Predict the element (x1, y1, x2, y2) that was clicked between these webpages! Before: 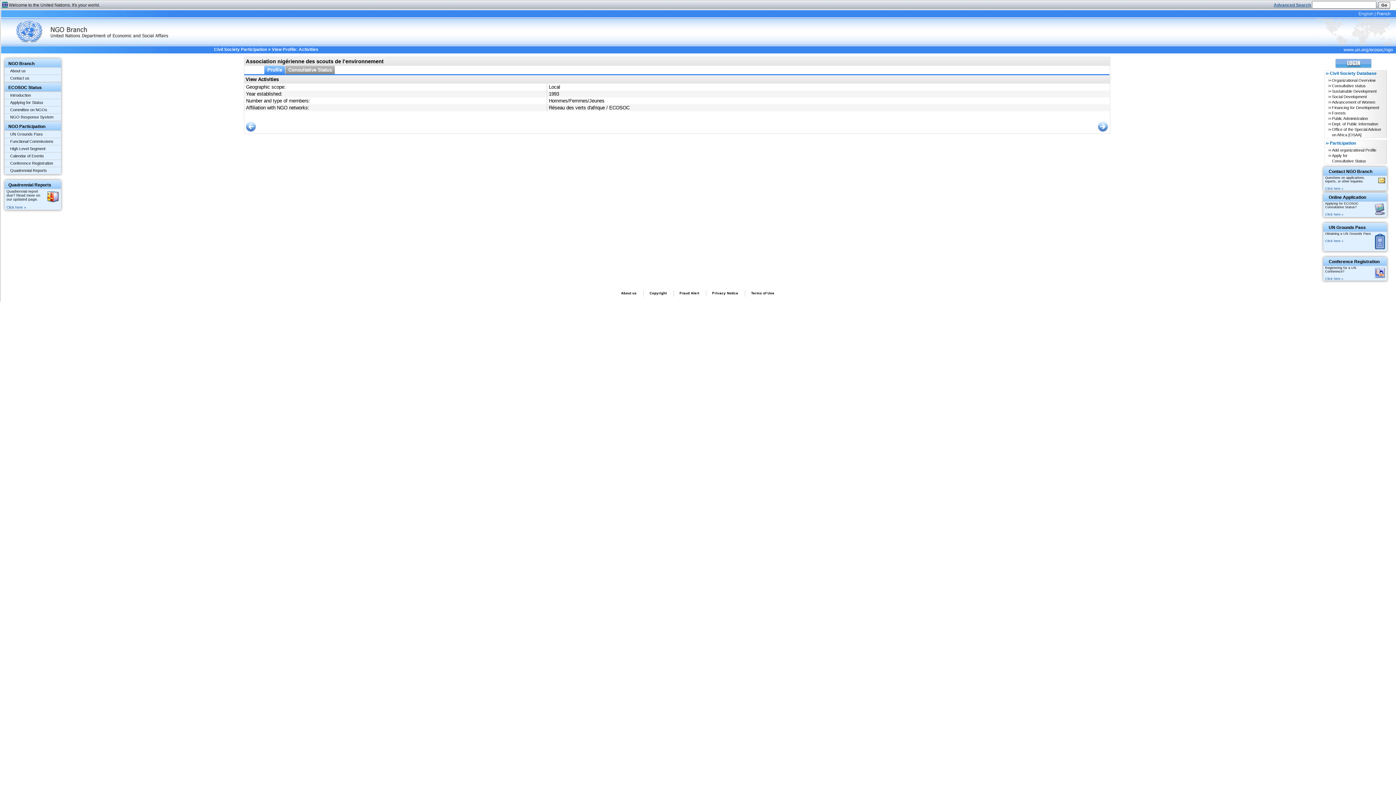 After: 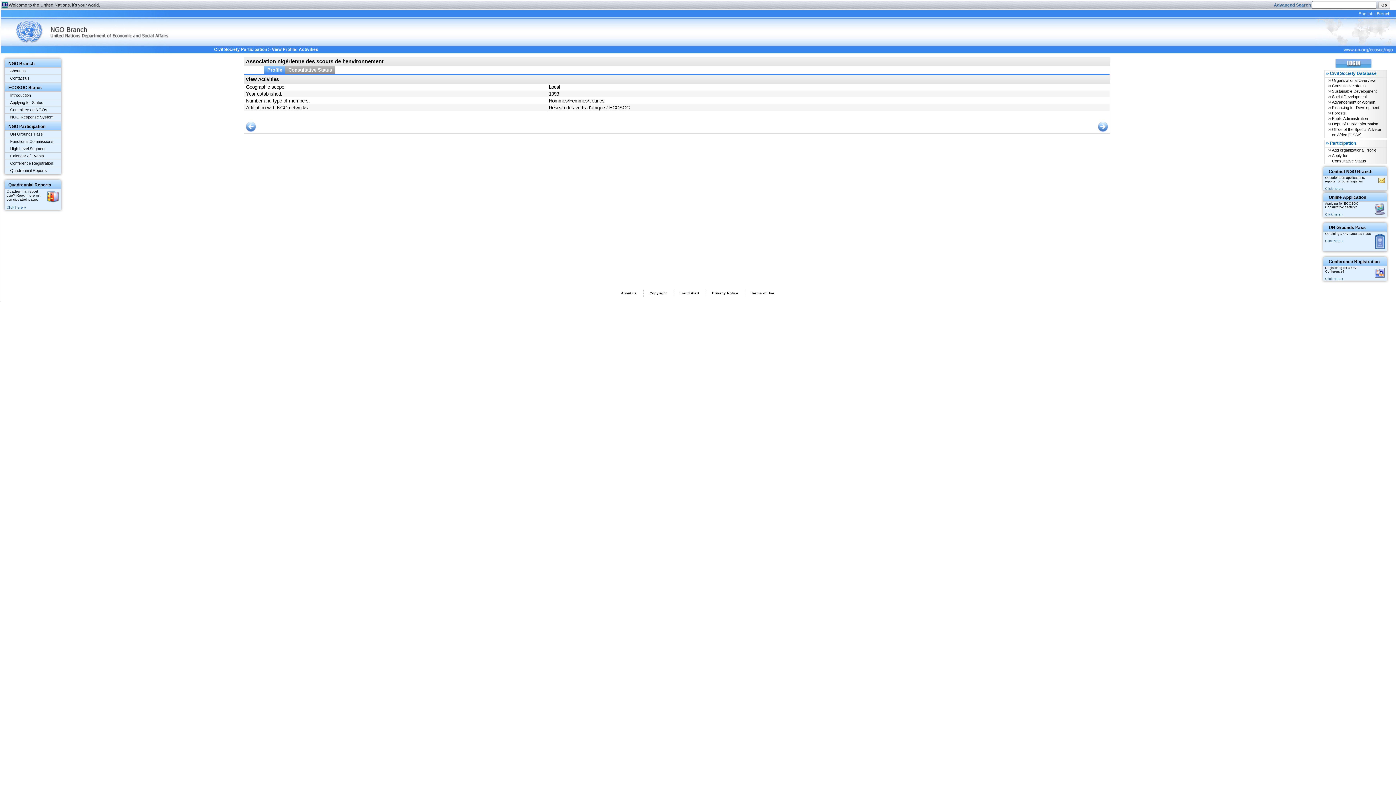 Action: bbox: (646, 291, 670, 295) label: Copyright